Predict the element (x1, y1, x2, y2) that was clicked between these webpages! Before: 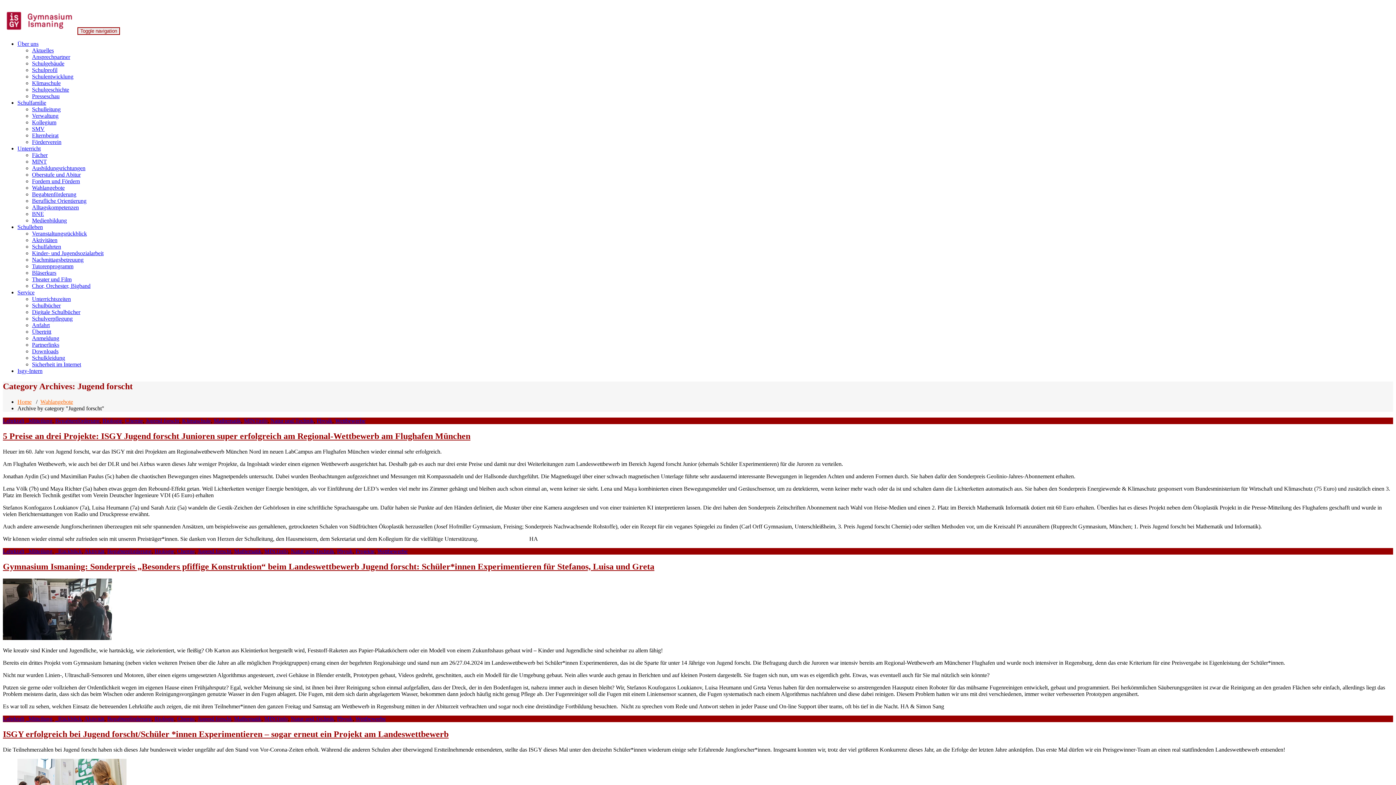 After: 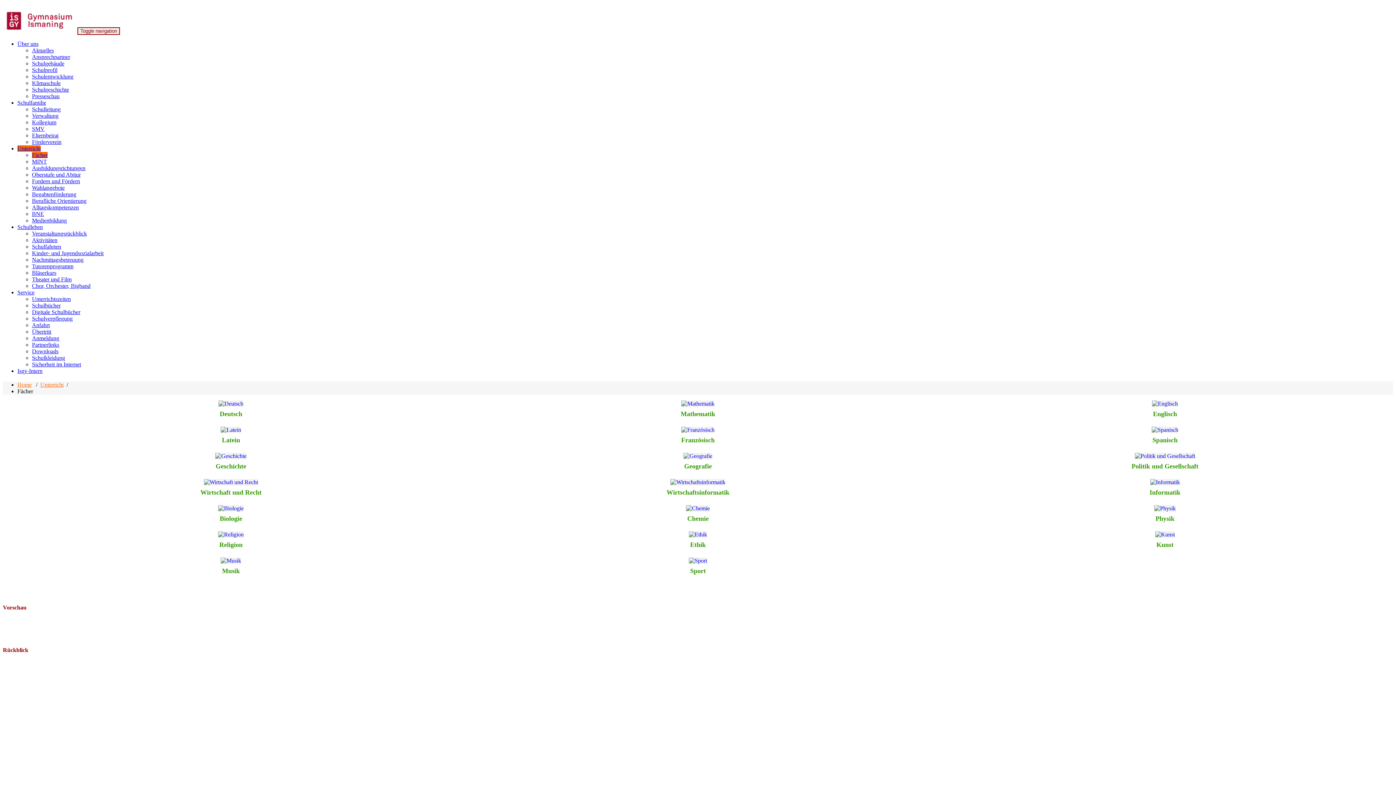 Action: bbox: (32, 152, 47, 158) label: Fächer